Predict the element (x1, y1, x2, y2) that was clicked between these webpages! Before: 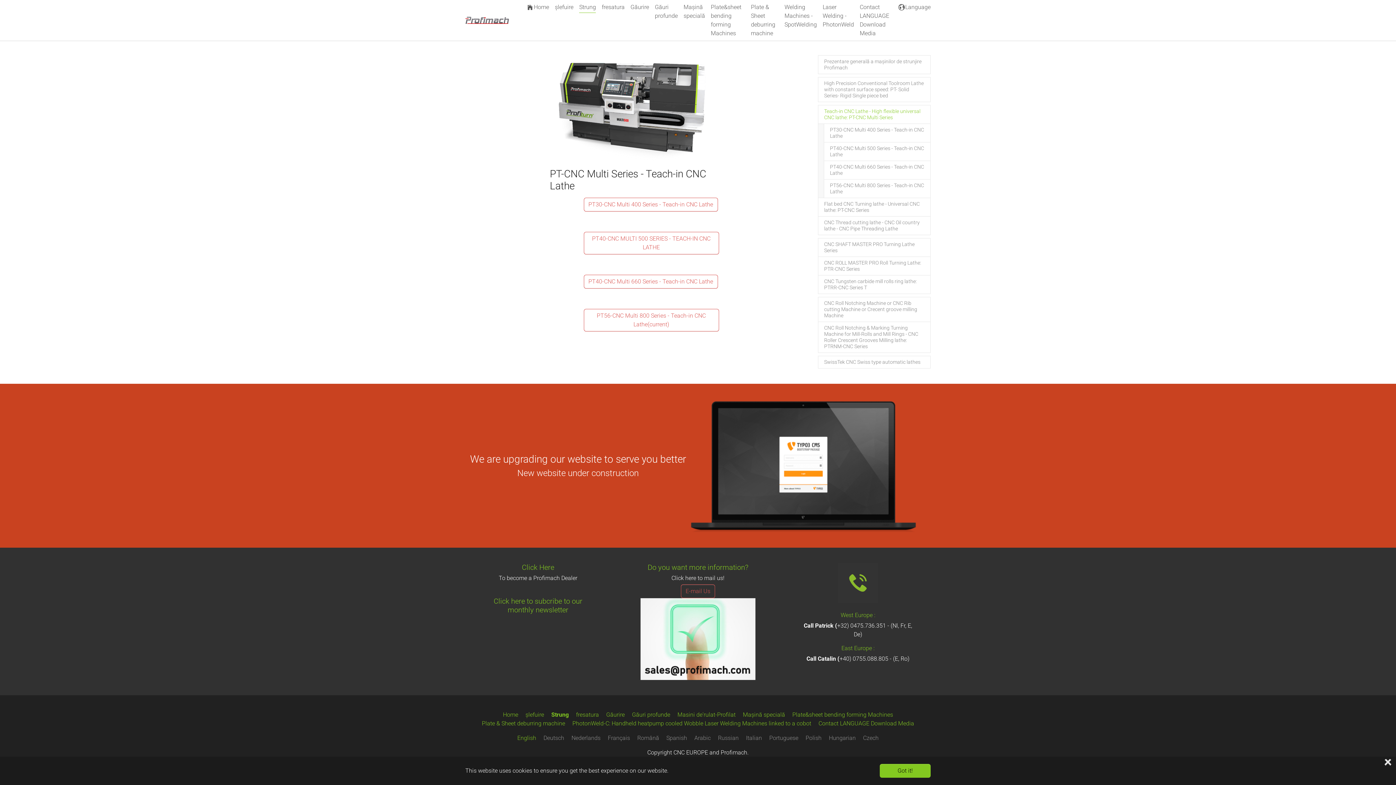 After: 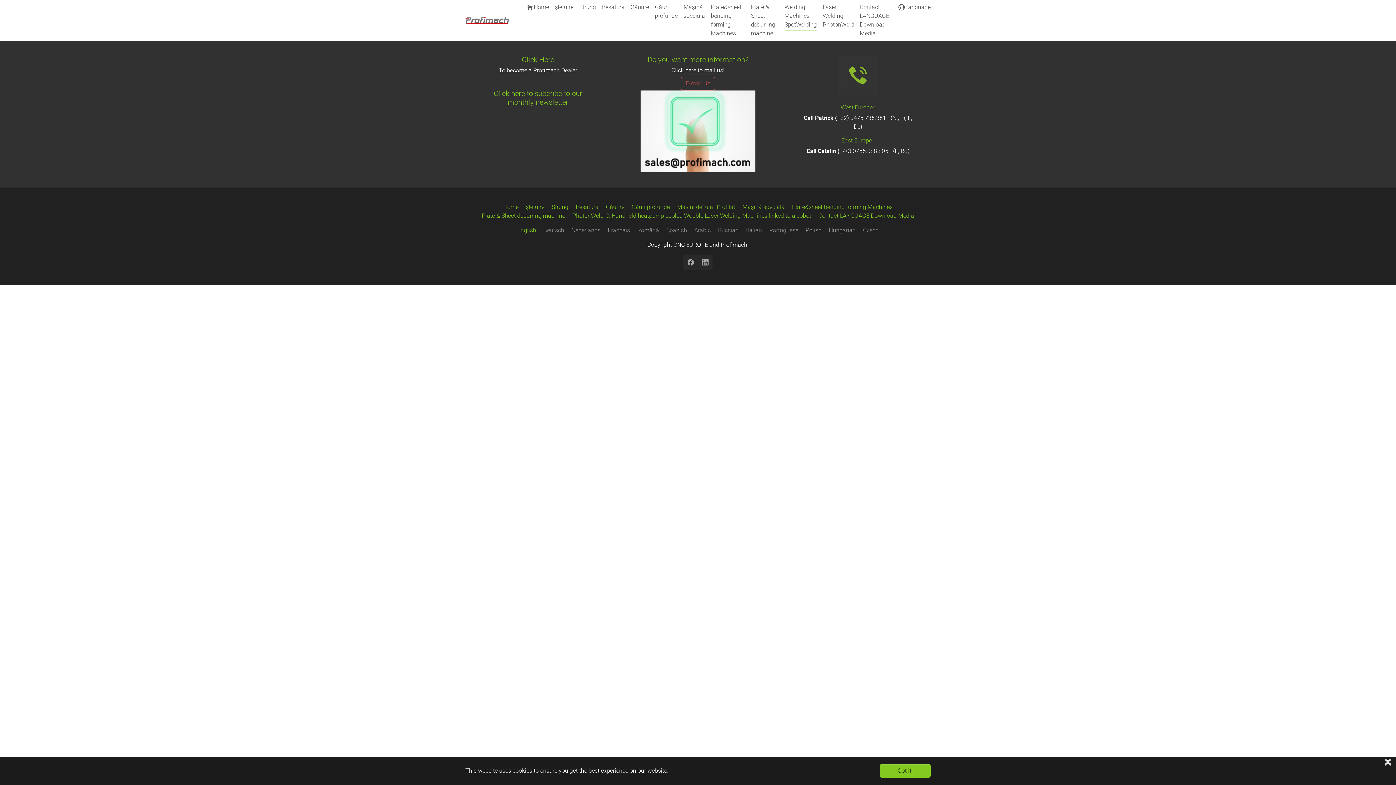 Action: label: Welding Machines - SpotWelding bbox: (781, 0, 819, 32)